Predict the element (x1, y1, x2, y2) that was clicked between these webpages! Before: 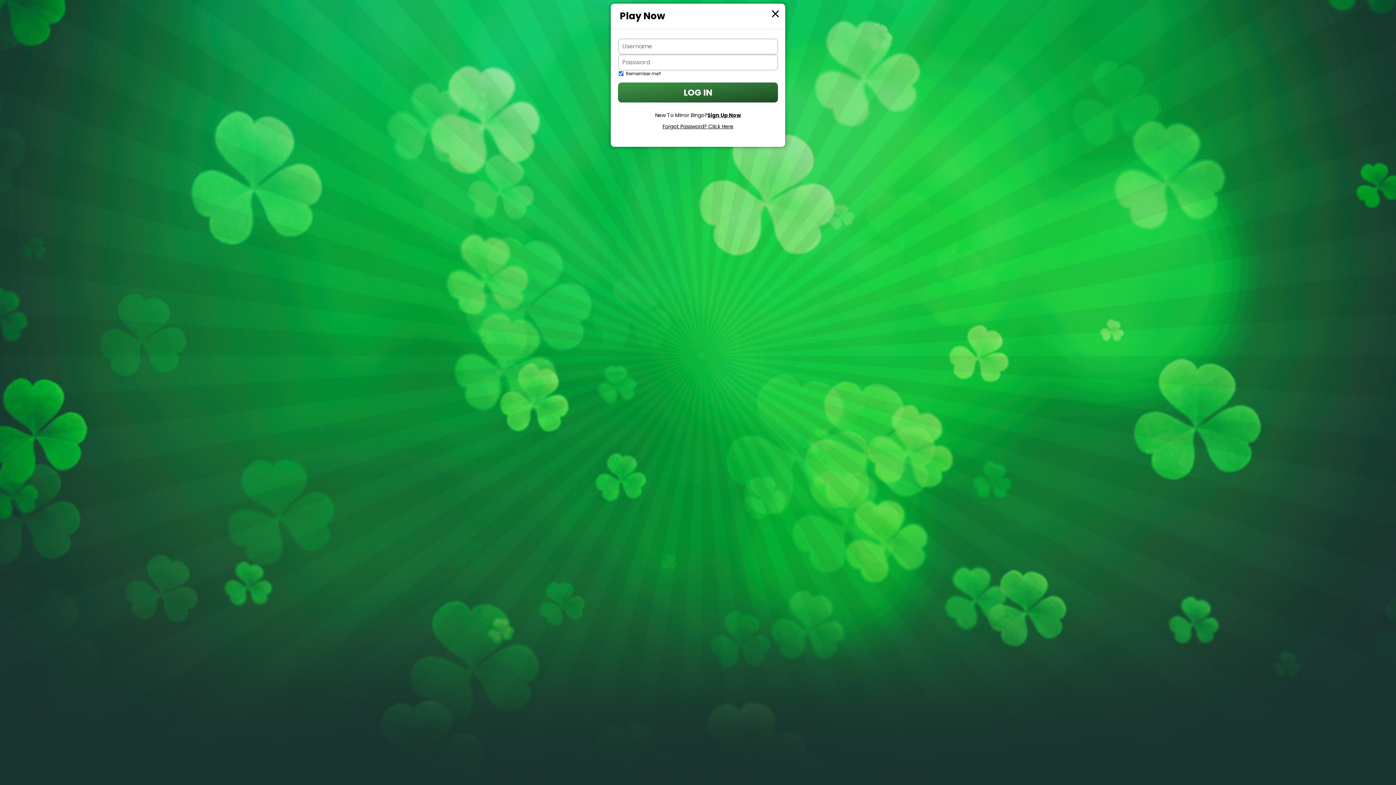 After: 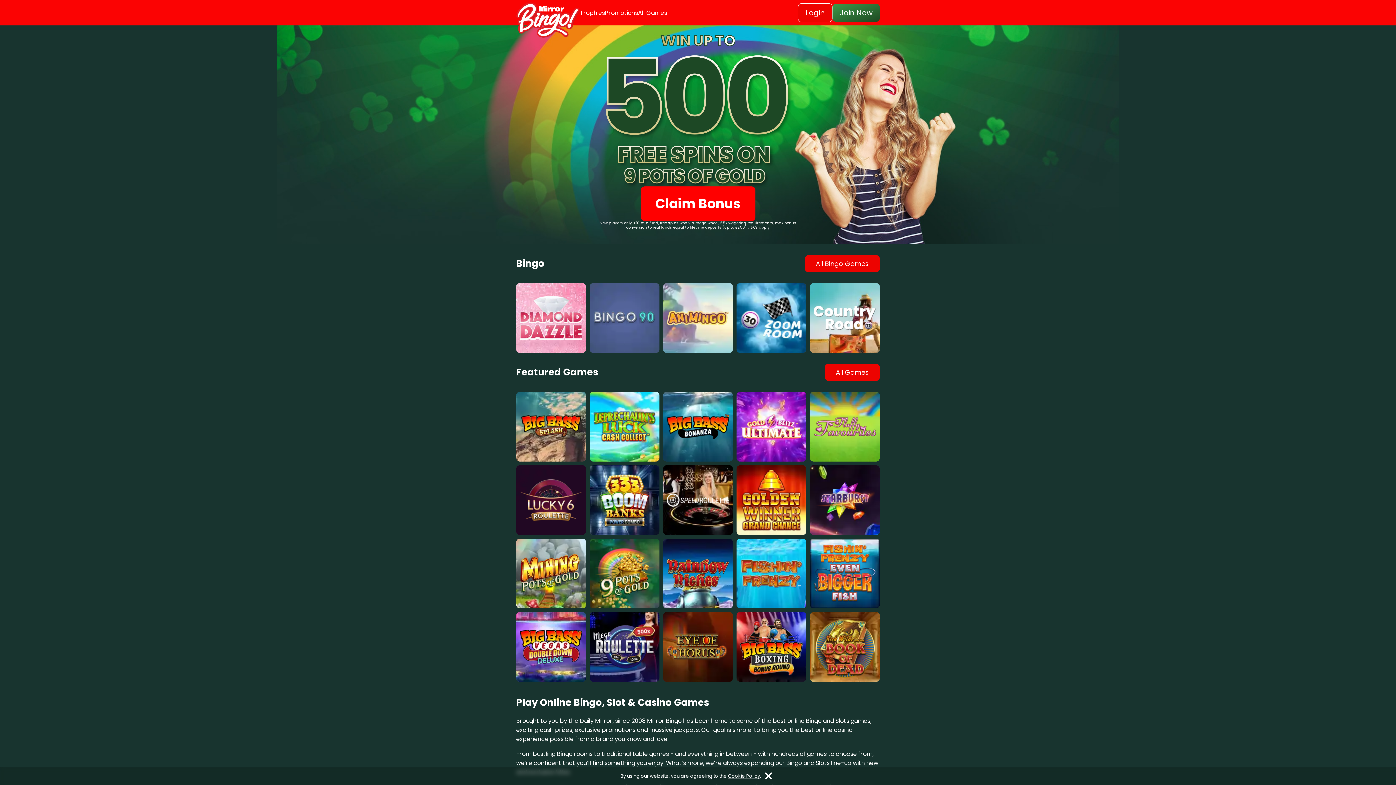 Action: bbox: (618, 111, 778, 119) label: Join Now